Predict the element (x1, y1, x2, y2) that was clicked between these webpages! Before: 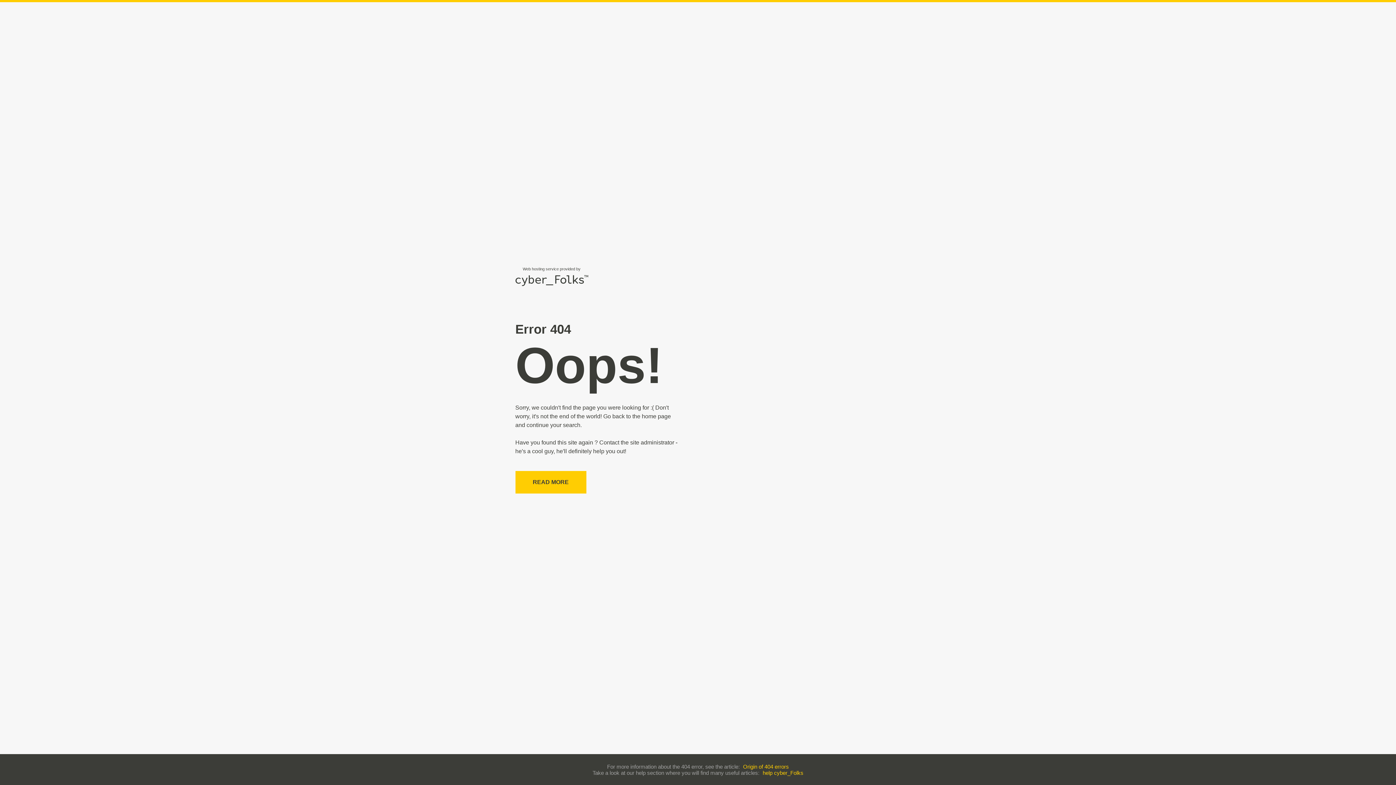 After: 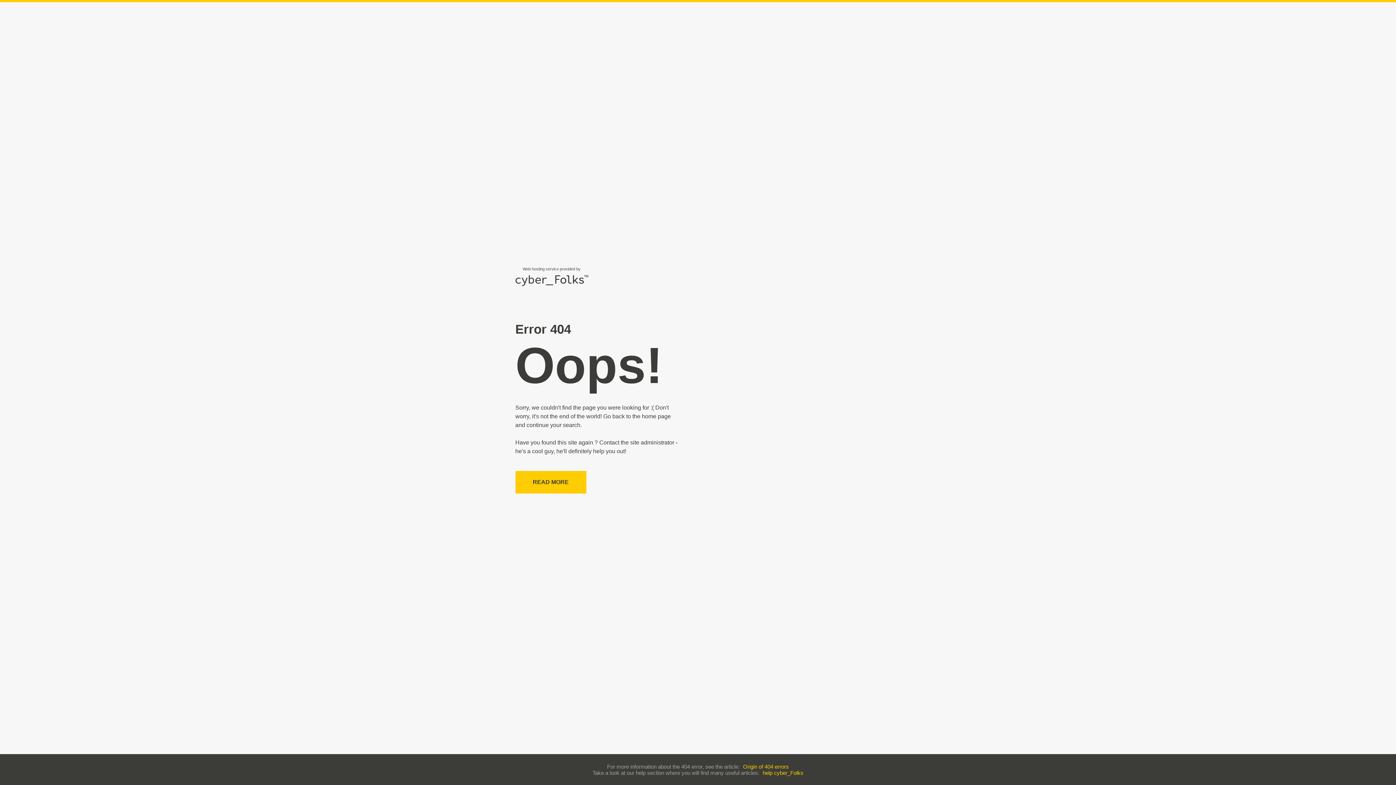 Action: label: Origin of 404 errors bbox: (743, 763, 789, 770)